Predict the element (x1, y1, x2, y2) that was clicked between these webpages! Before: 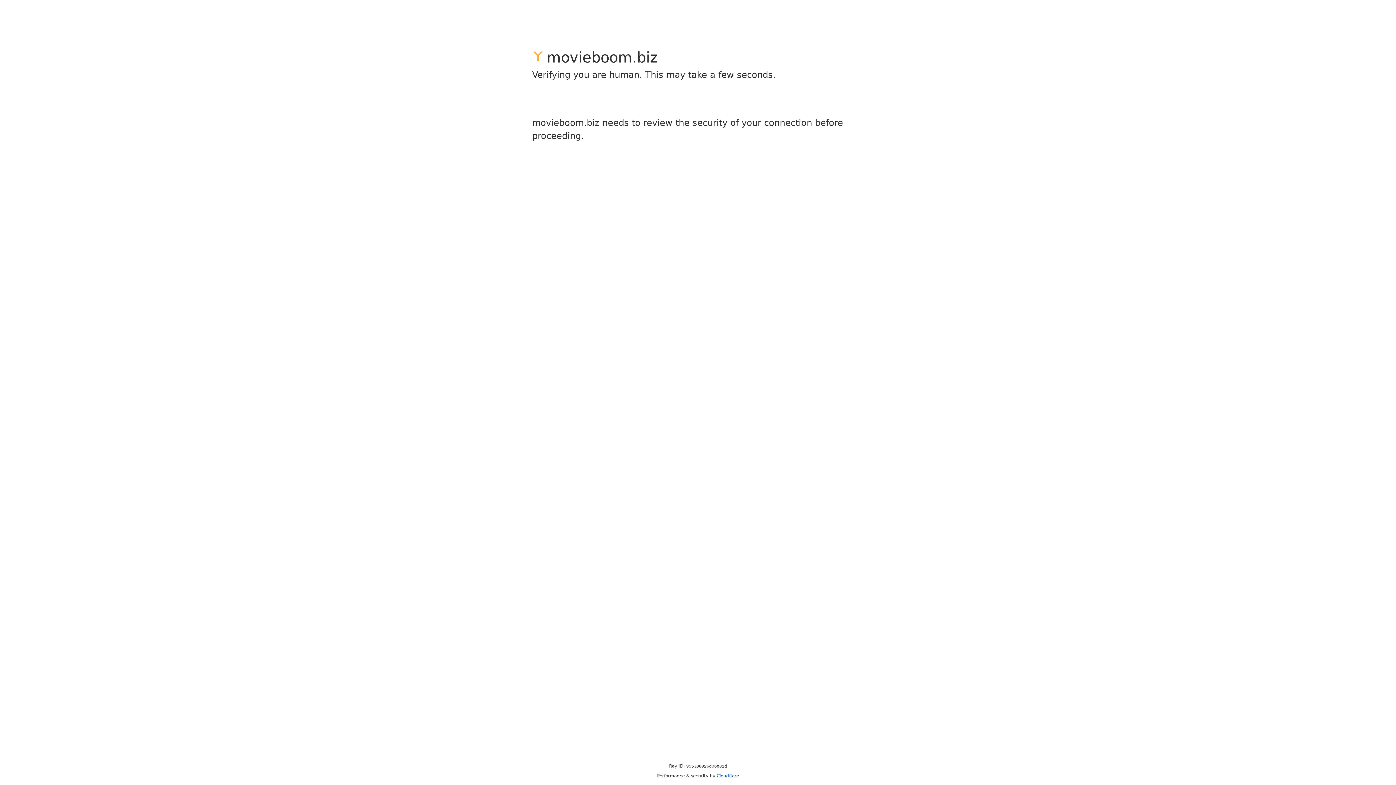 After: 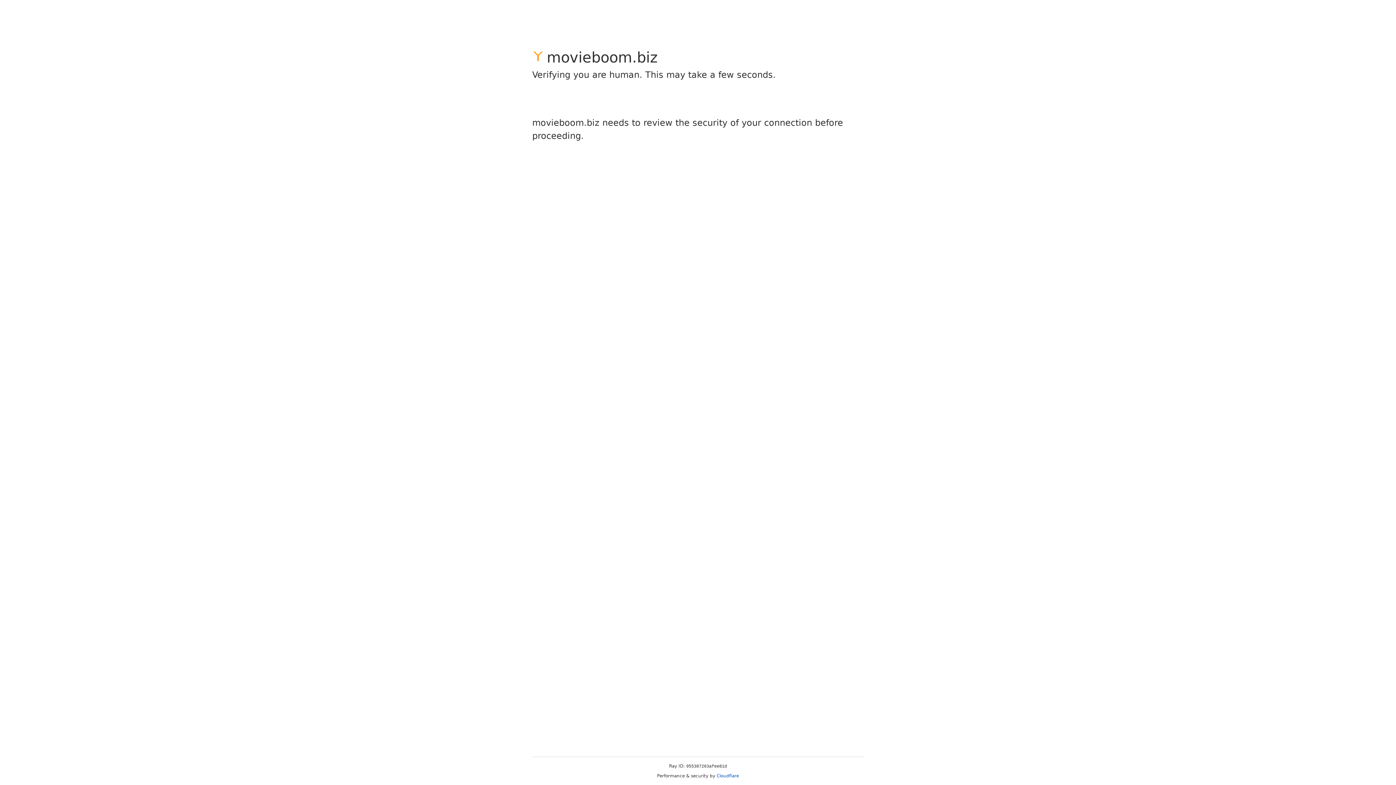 Action: label: Cloudflare bbox: (716, 773, 739, 778)